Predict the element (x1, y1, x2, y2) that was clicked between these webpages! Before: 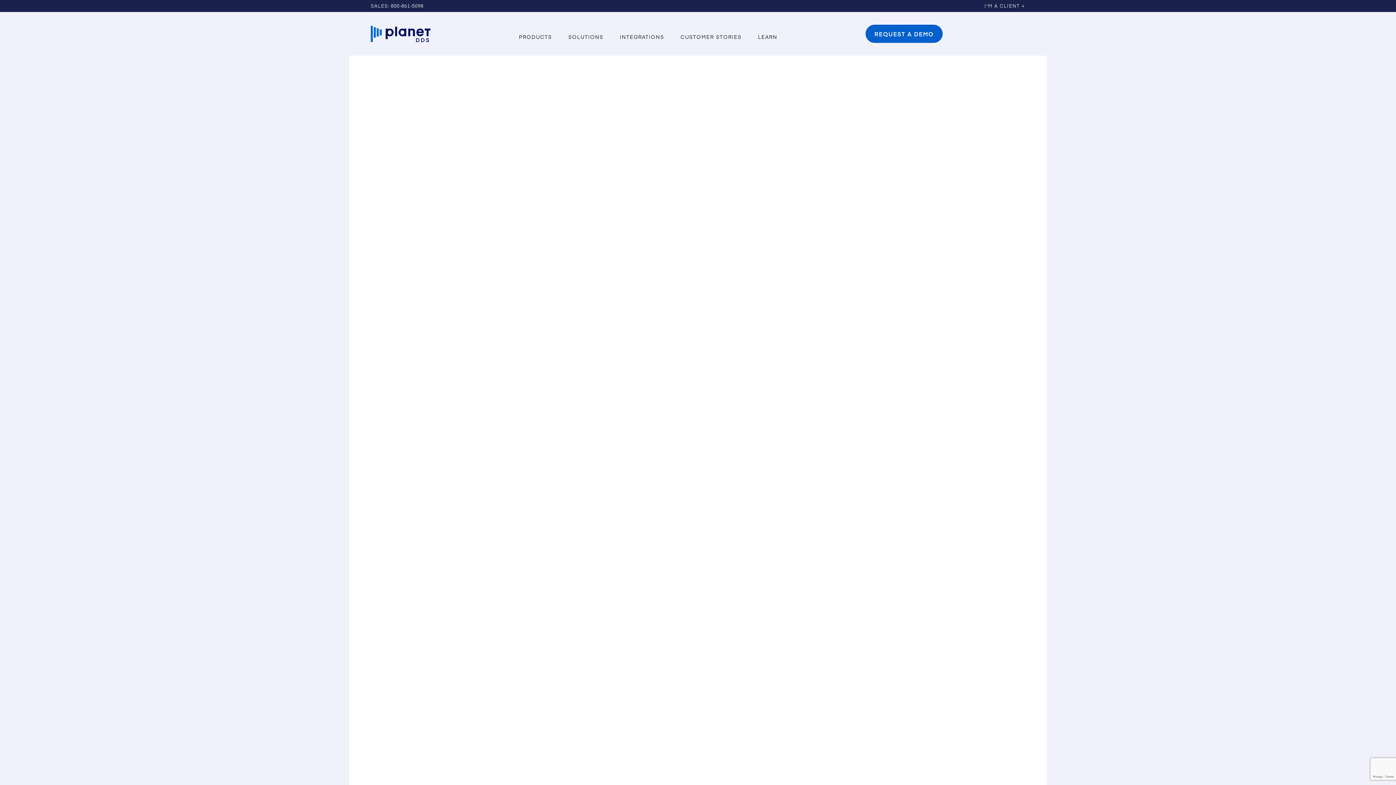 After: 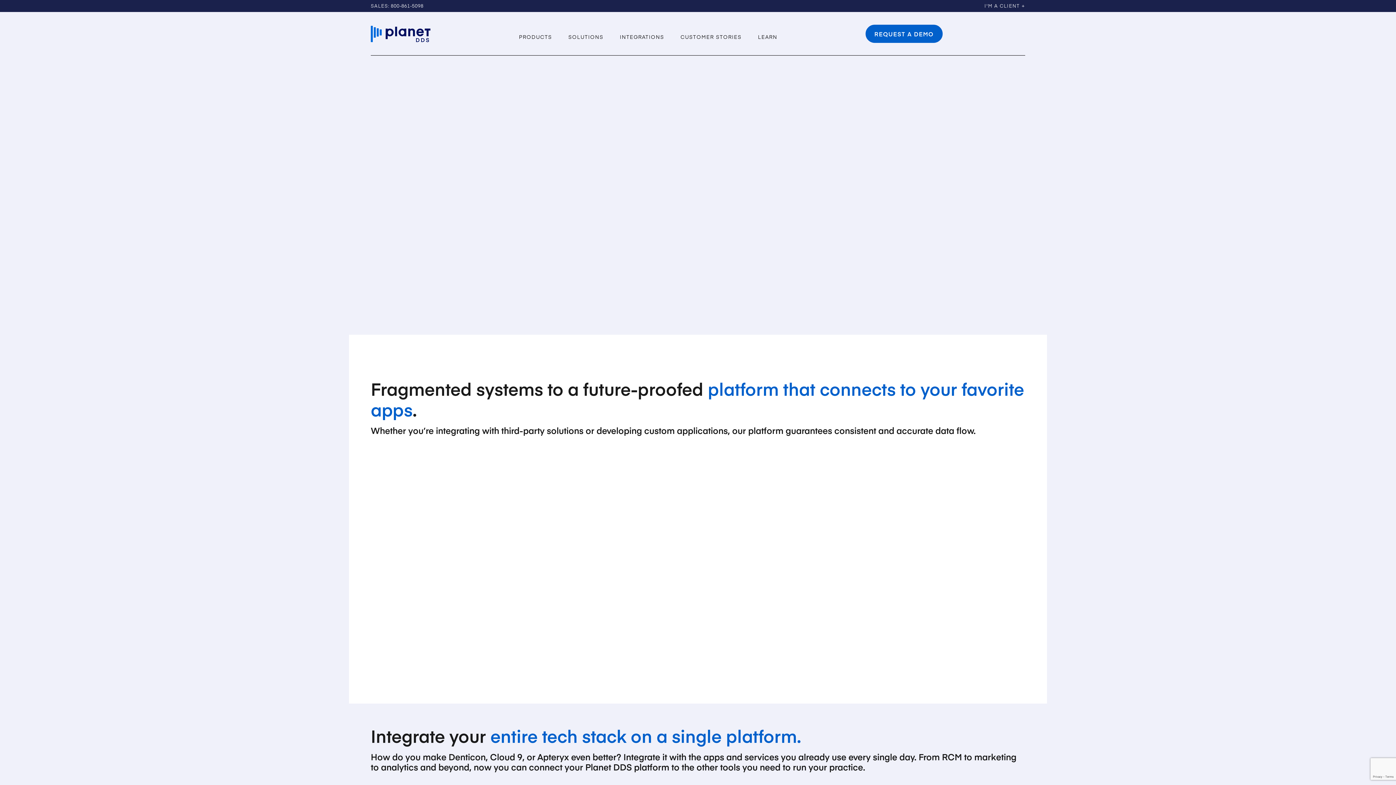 Action: bbox: (619, 28, 664, 44) label: INTEGRATIONS